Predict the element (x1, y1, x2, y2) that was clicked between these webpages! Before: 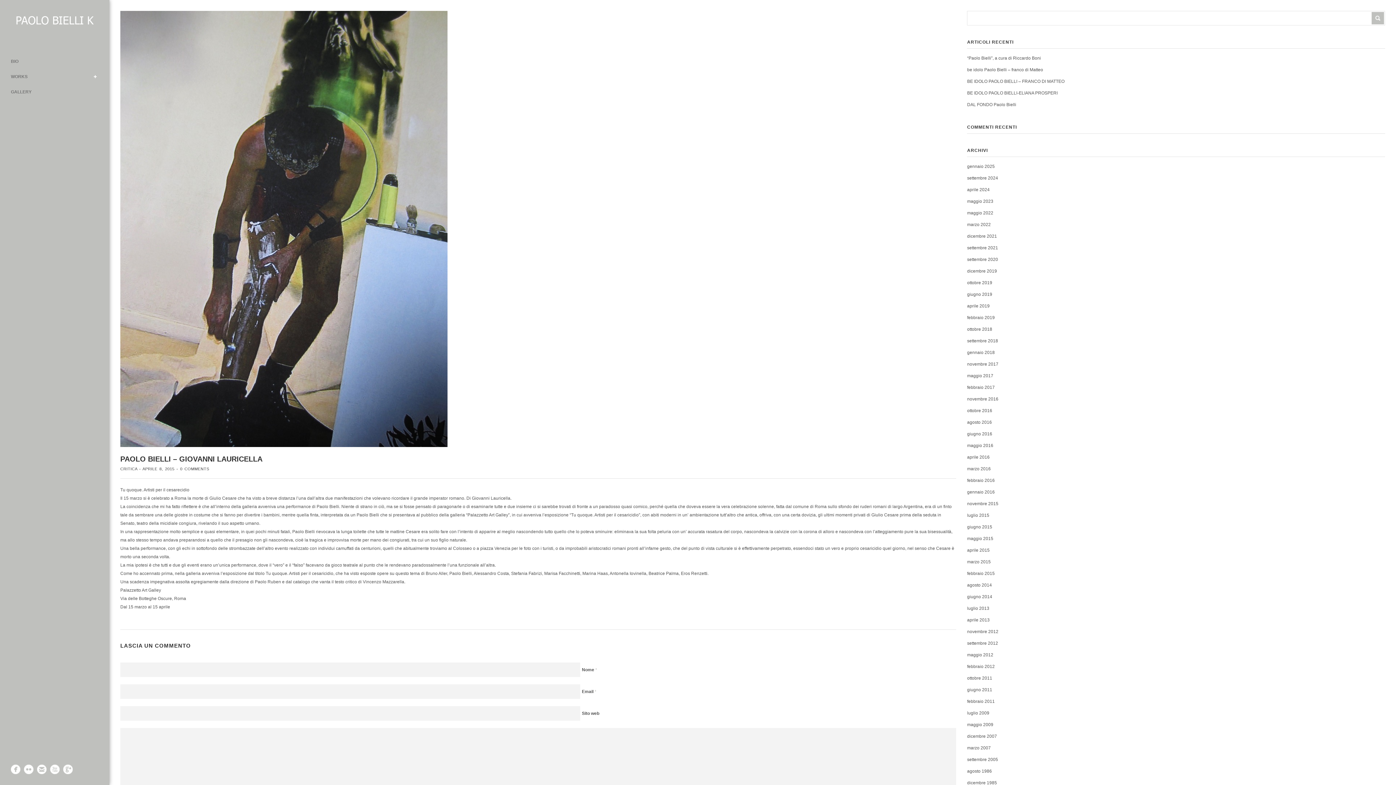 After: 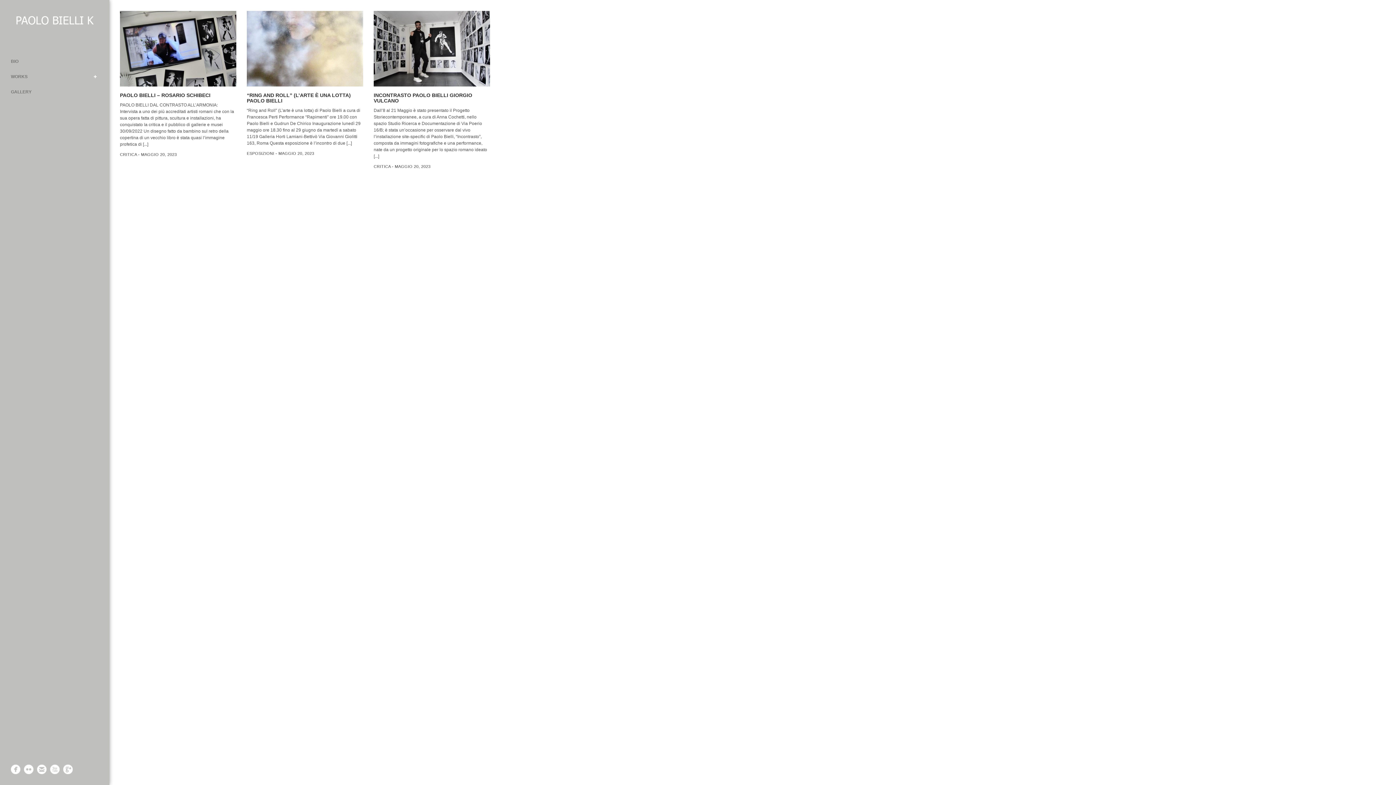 Action: label: maggio 2023 bbox: (967, 195, 1260, 207)